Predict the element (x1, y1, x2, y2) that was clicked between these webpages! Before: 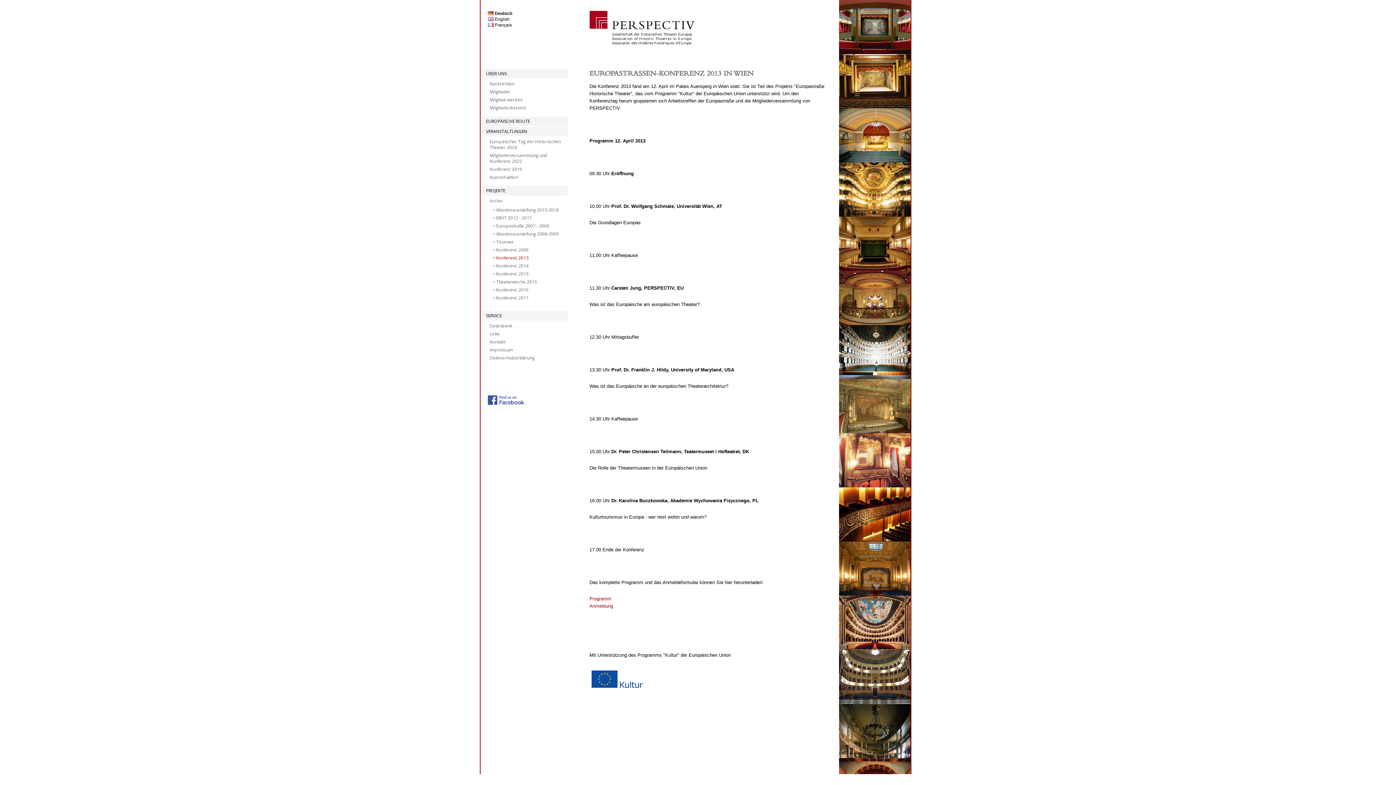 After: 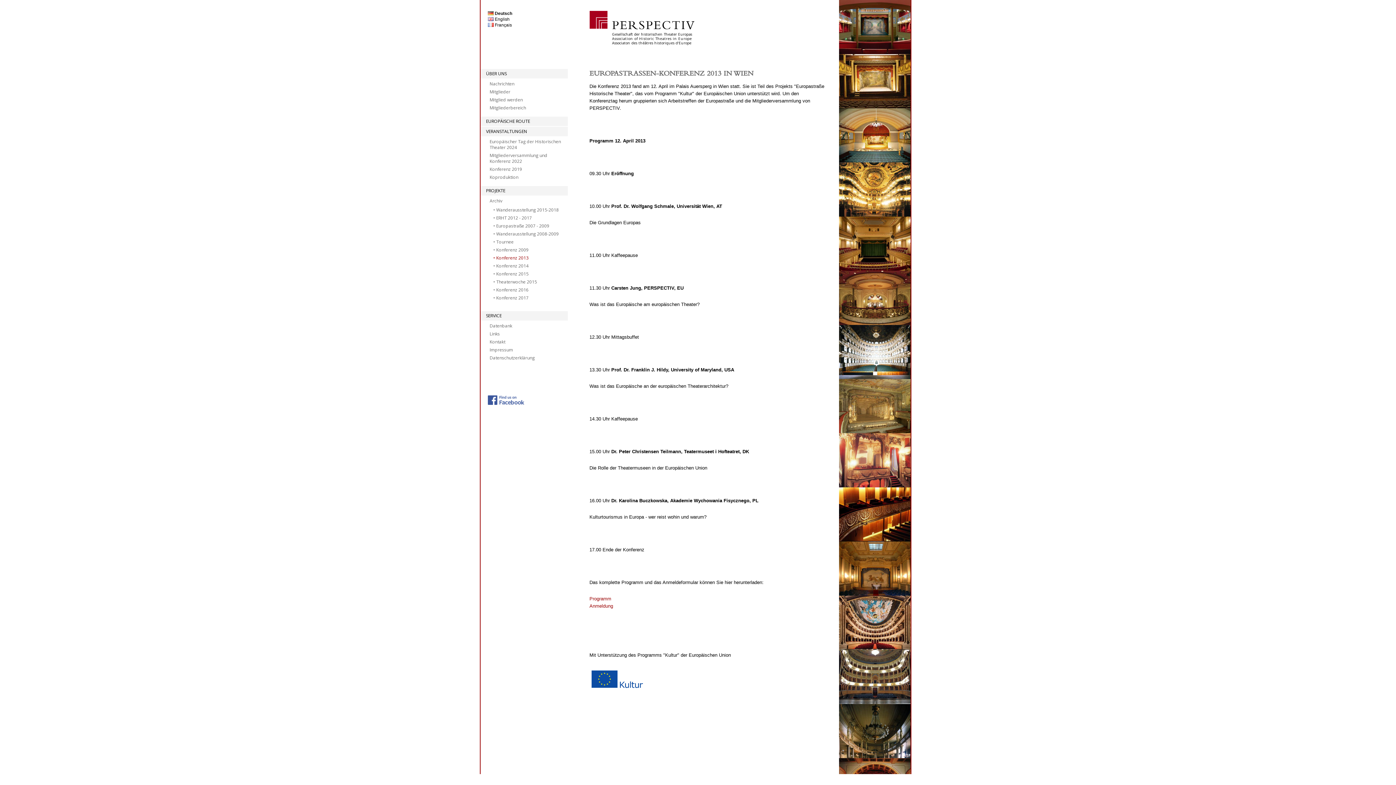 Action: bbox: (839, 650, 911, 704)